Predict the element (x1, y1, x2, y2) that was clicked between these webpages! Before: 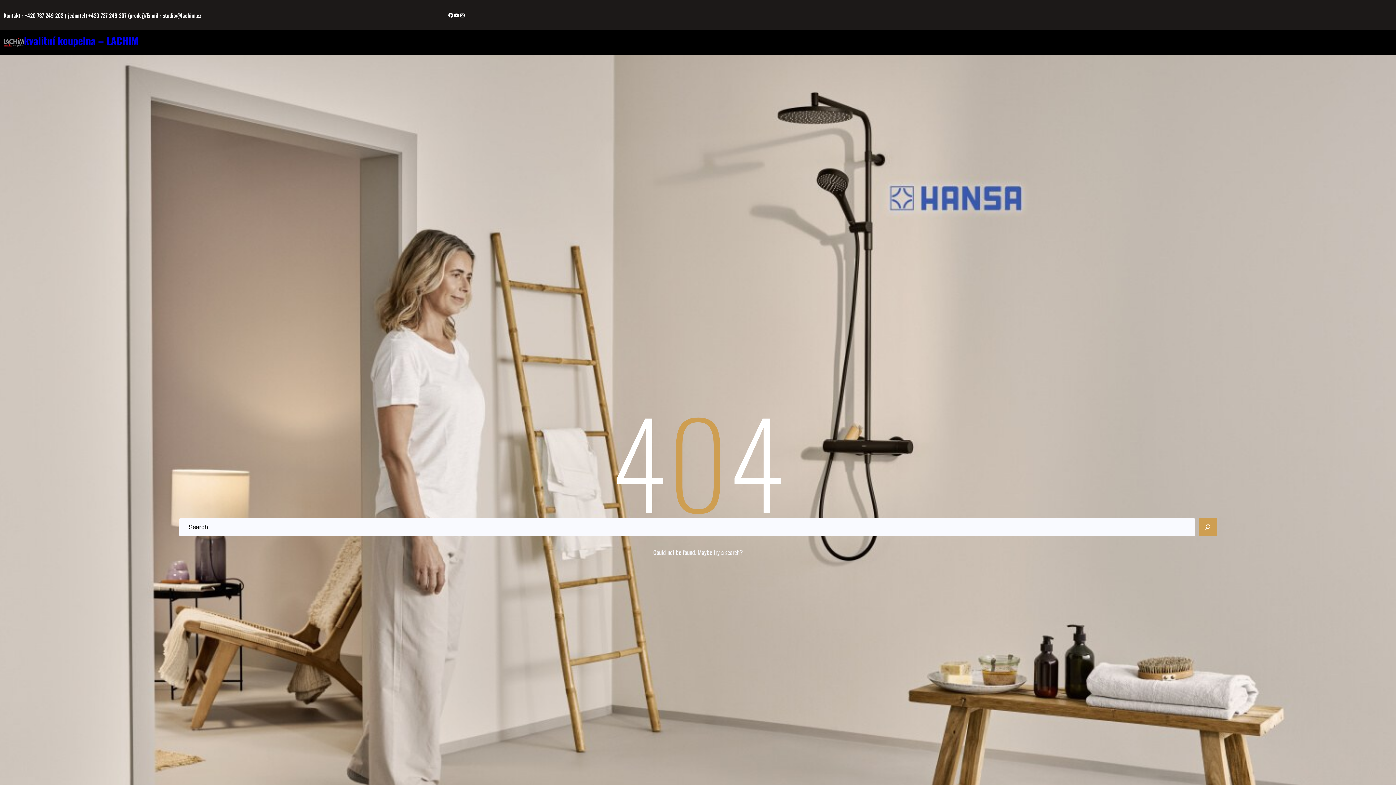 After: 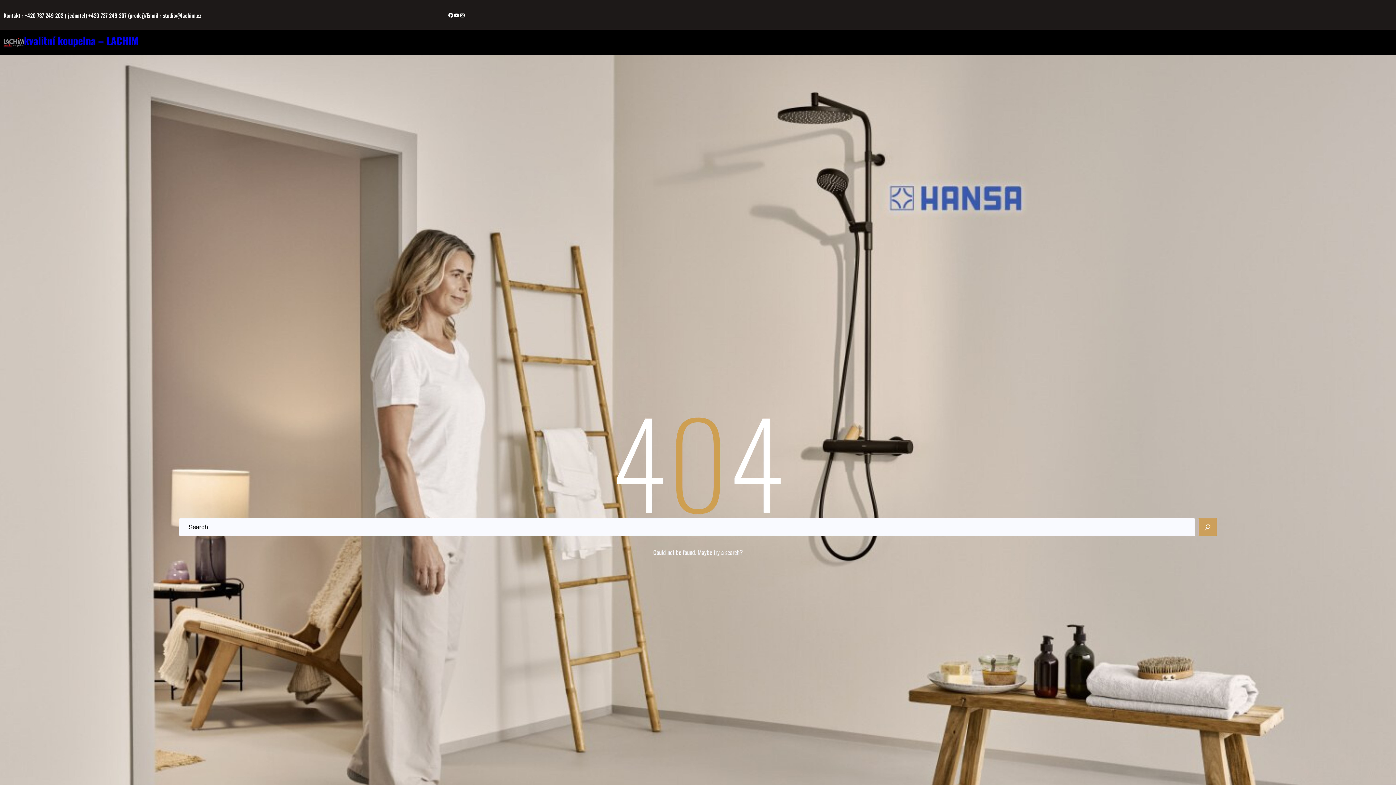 Action: bbox: (1199, 518, 1217, 536) label: Search